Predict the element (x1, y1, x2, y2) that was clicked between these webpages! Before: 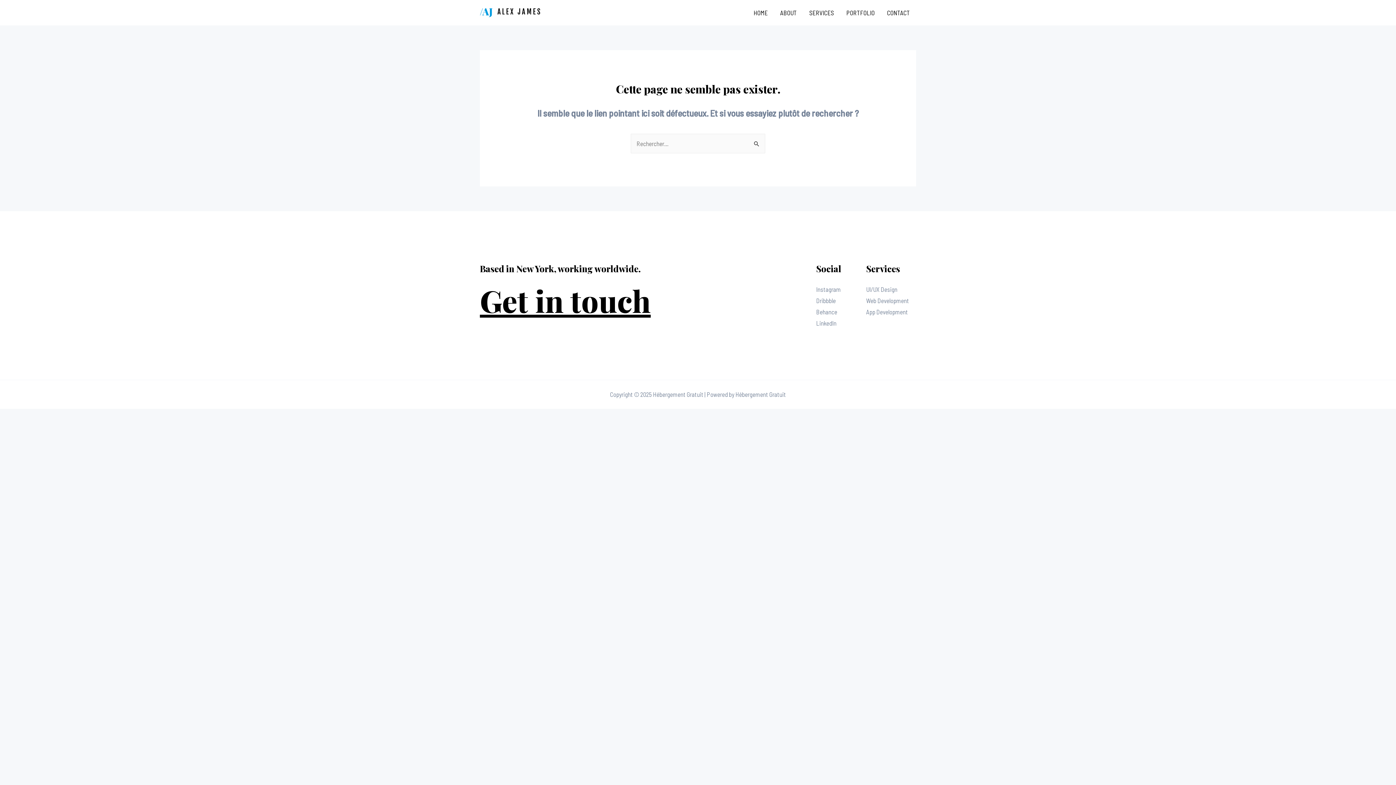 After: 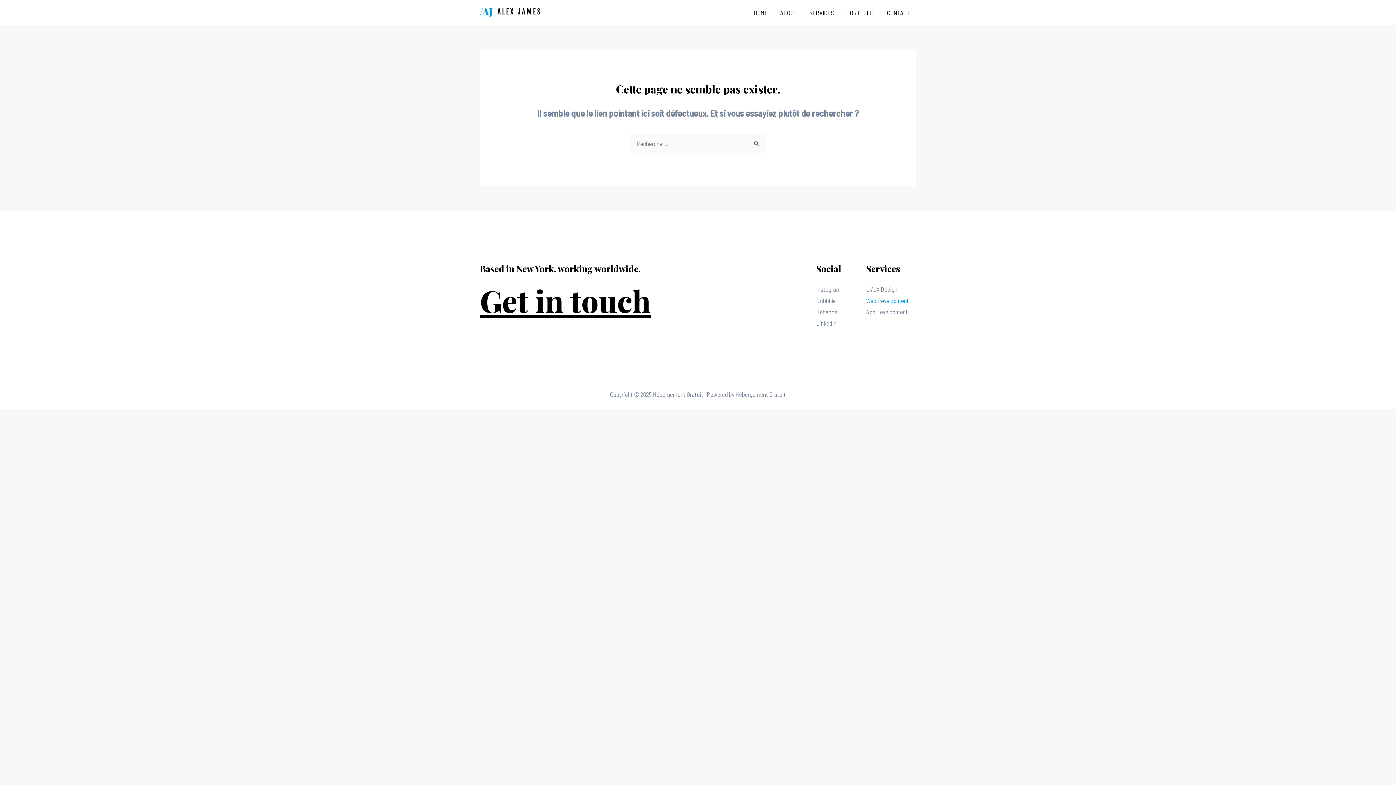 Action: label: Web Development bbox: (866, 297, 909, 304)